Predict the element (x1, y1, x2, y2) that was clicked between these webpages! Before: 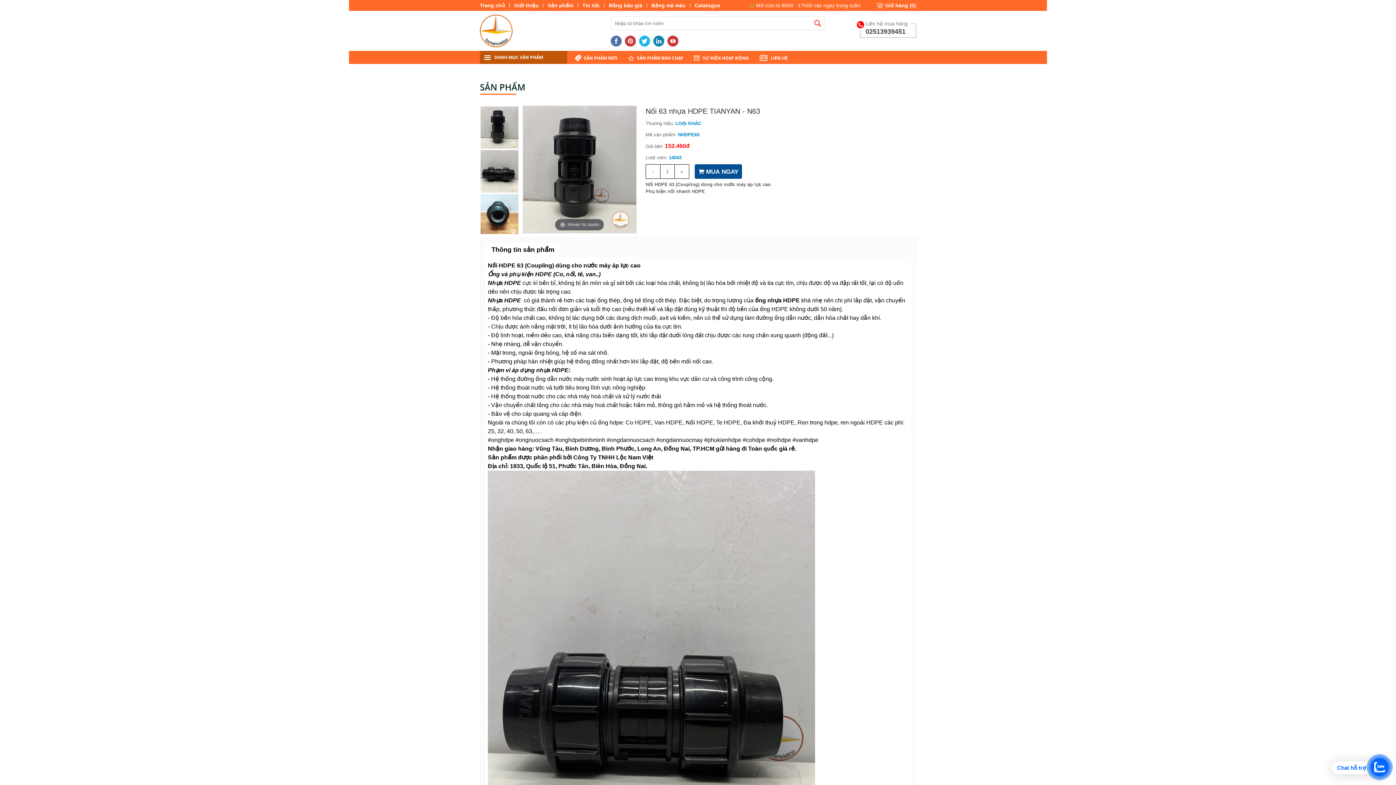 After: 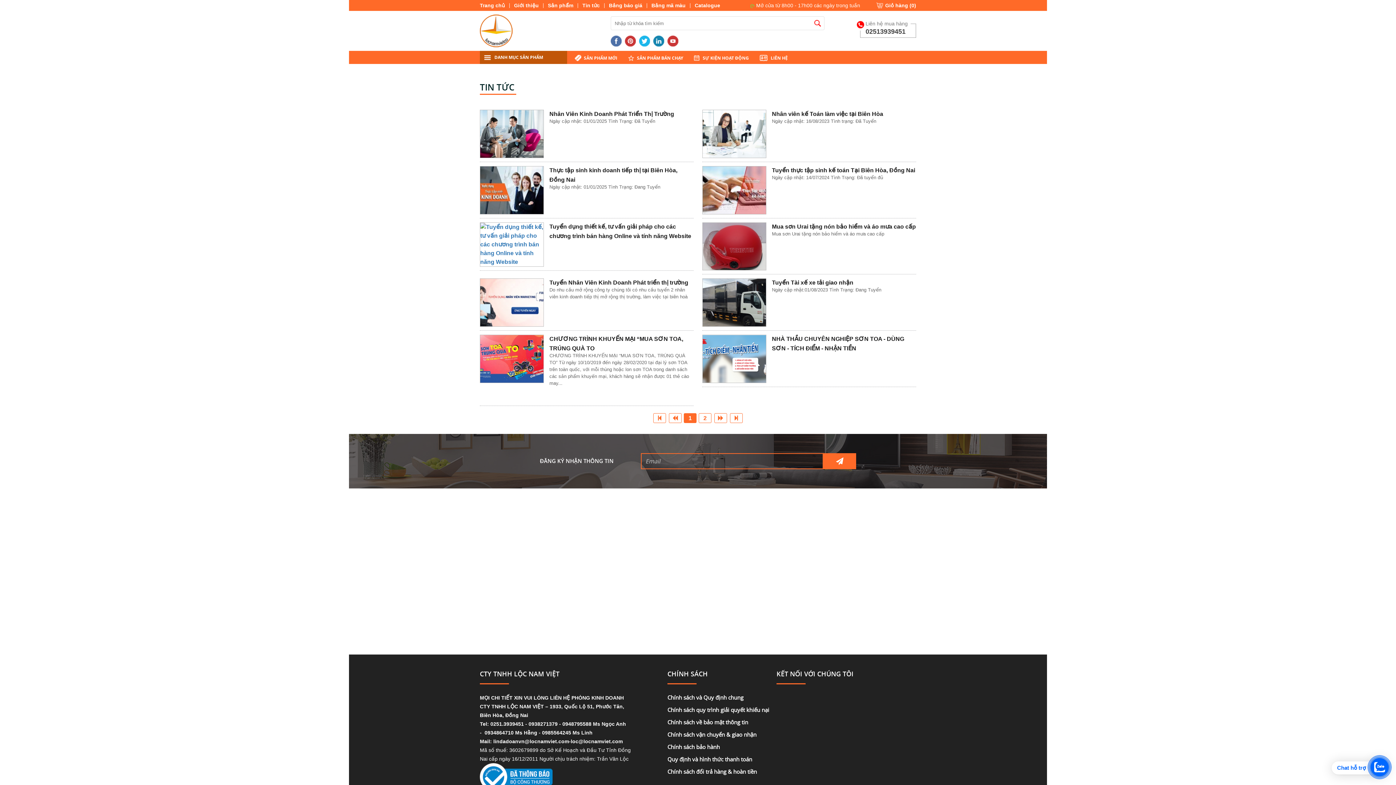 Action: bbox: (582, 2, 604, 8) label: Tin tức